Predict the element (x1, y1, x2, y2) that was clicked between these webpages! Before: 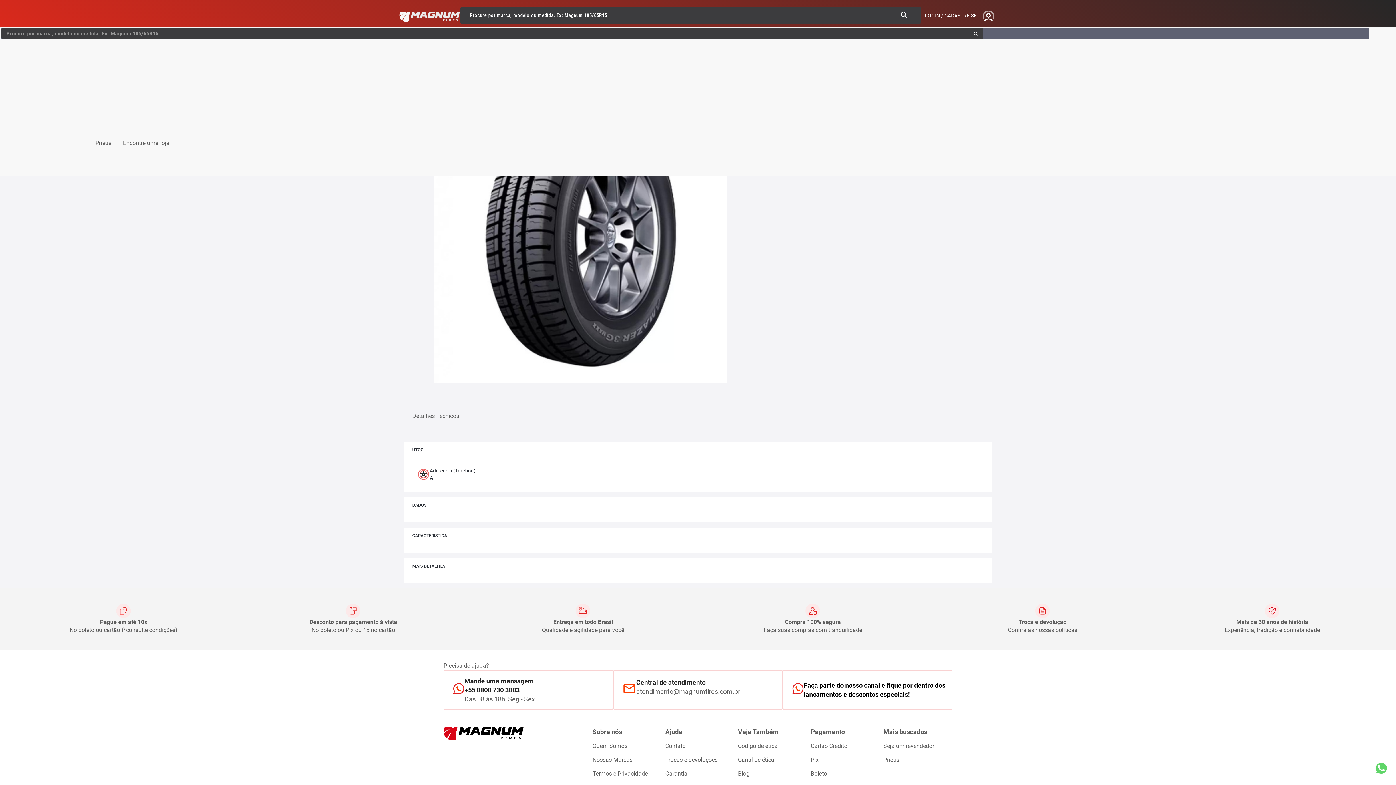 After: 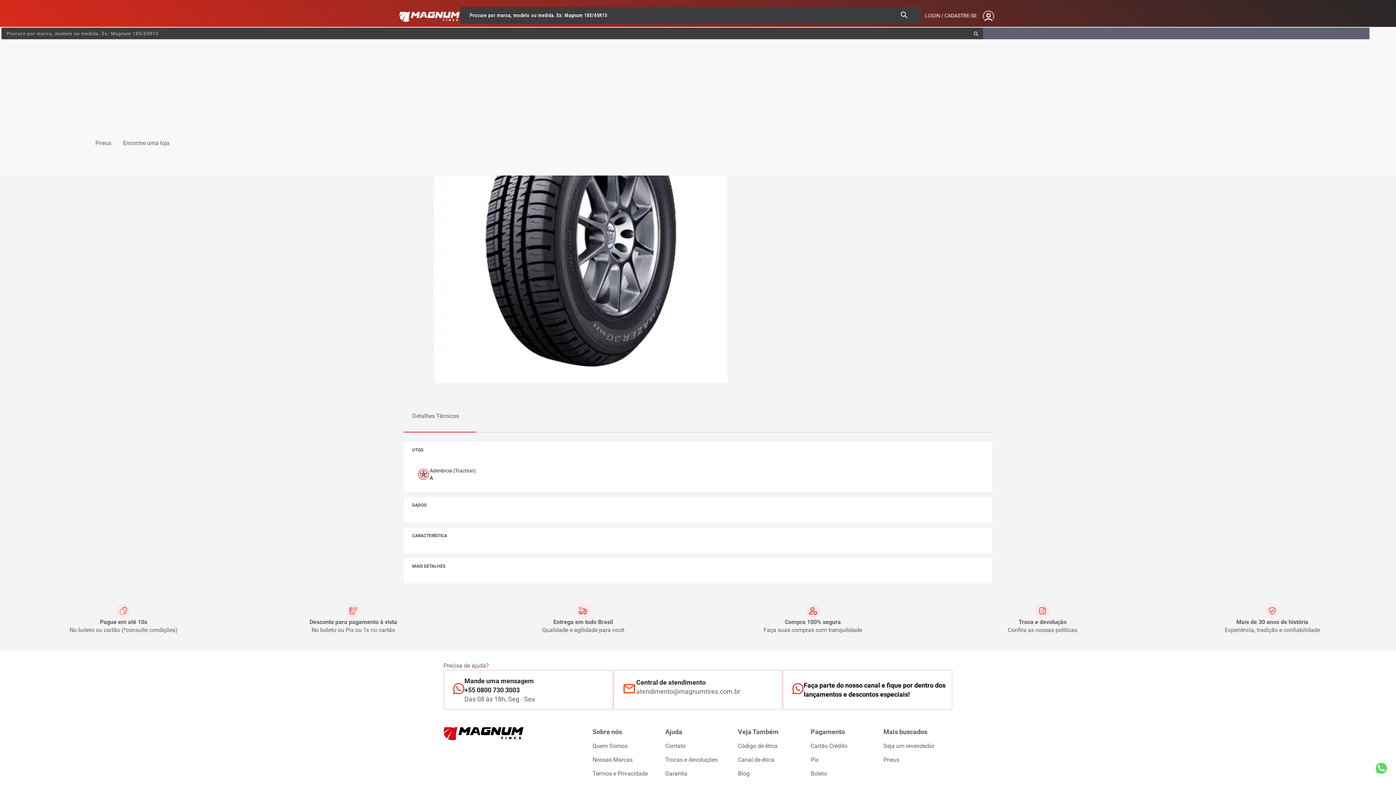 Action: label: Pix bbox: (810, 756, 818, 763)